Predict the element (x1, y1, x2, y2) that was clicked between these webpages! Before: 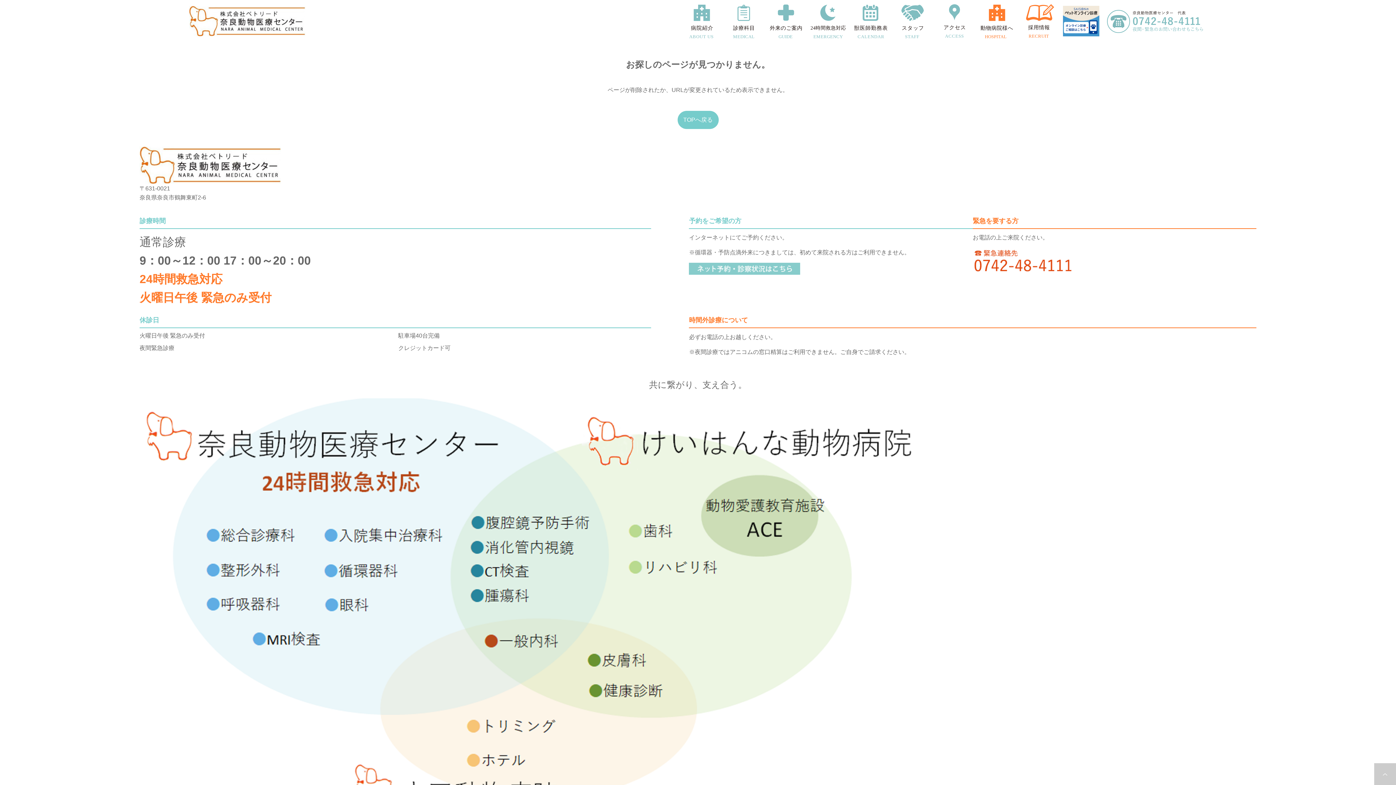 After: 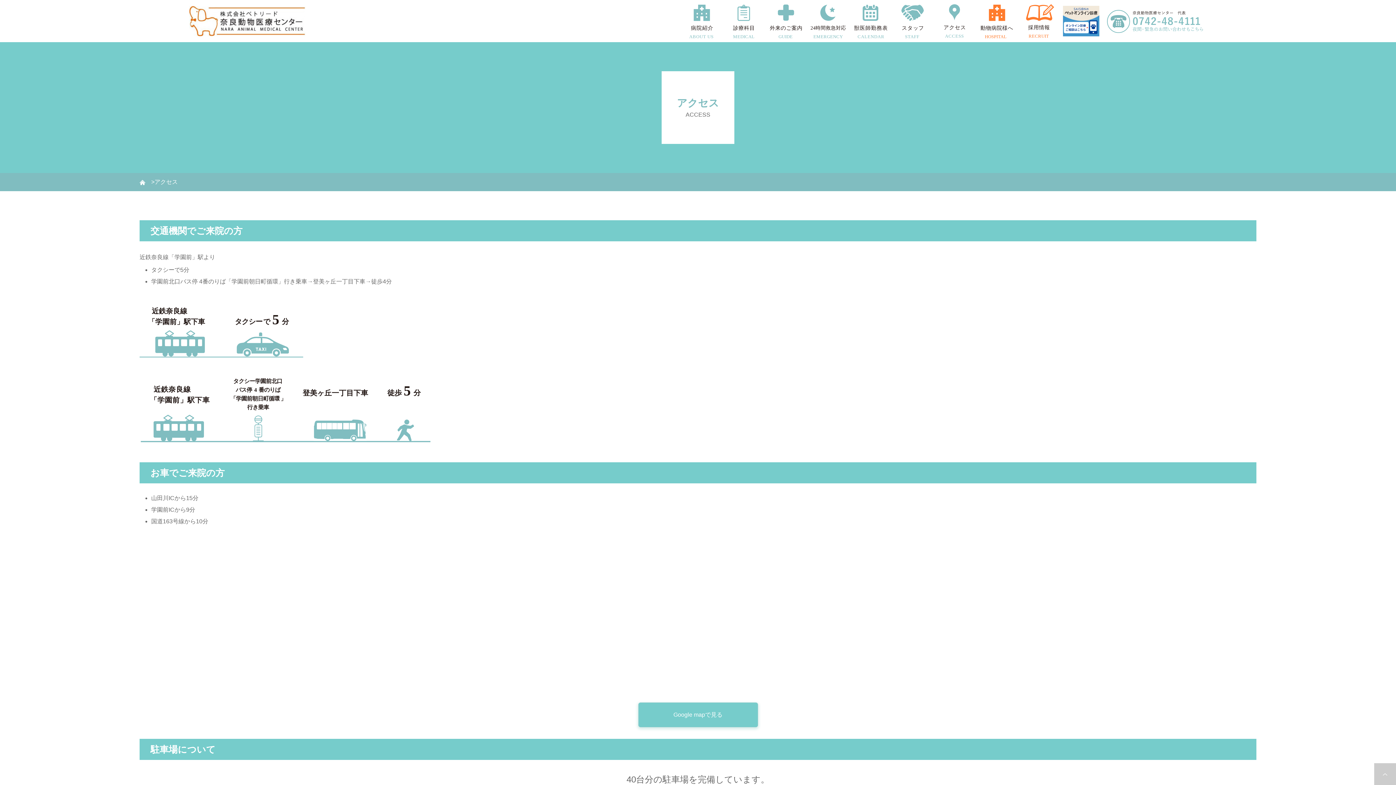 Action: bbox: (936, 32, 972, 38)